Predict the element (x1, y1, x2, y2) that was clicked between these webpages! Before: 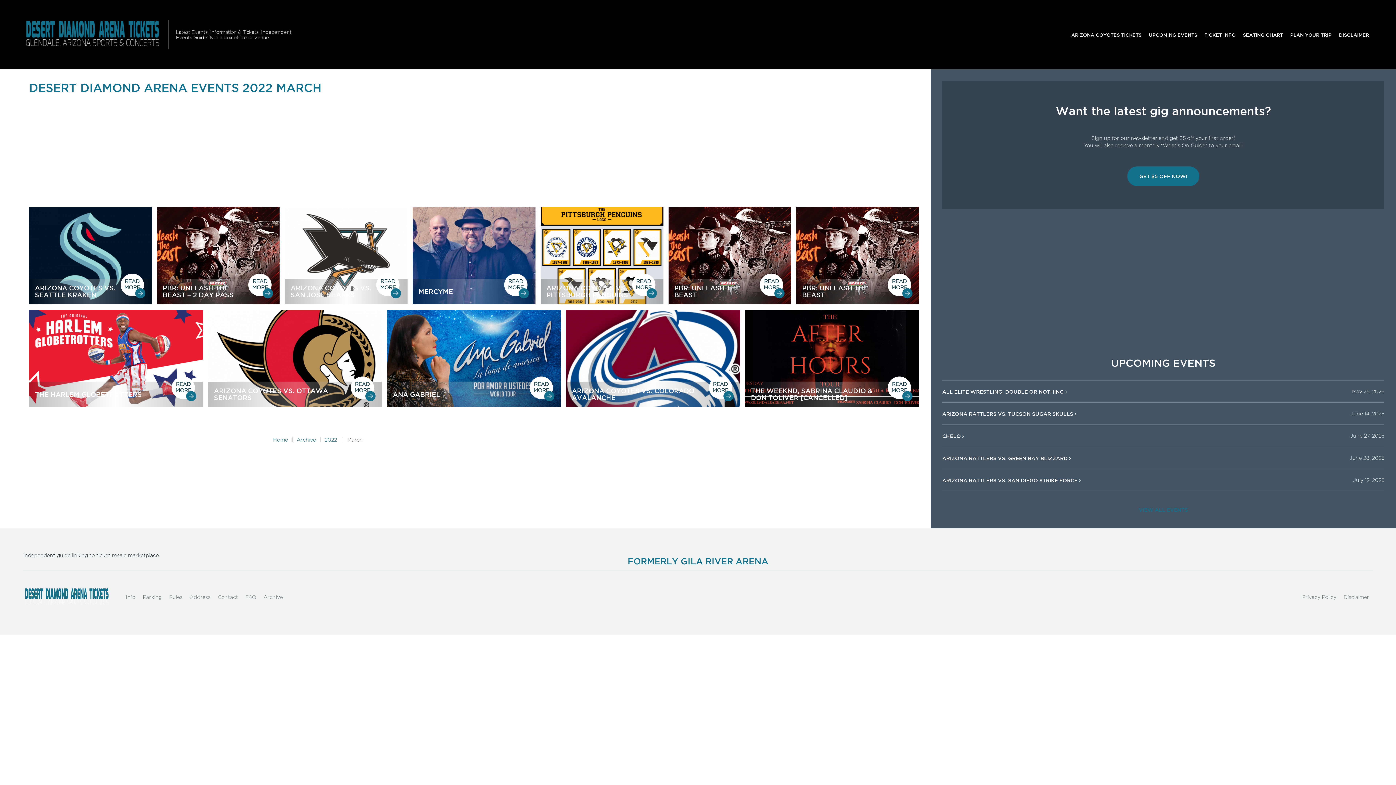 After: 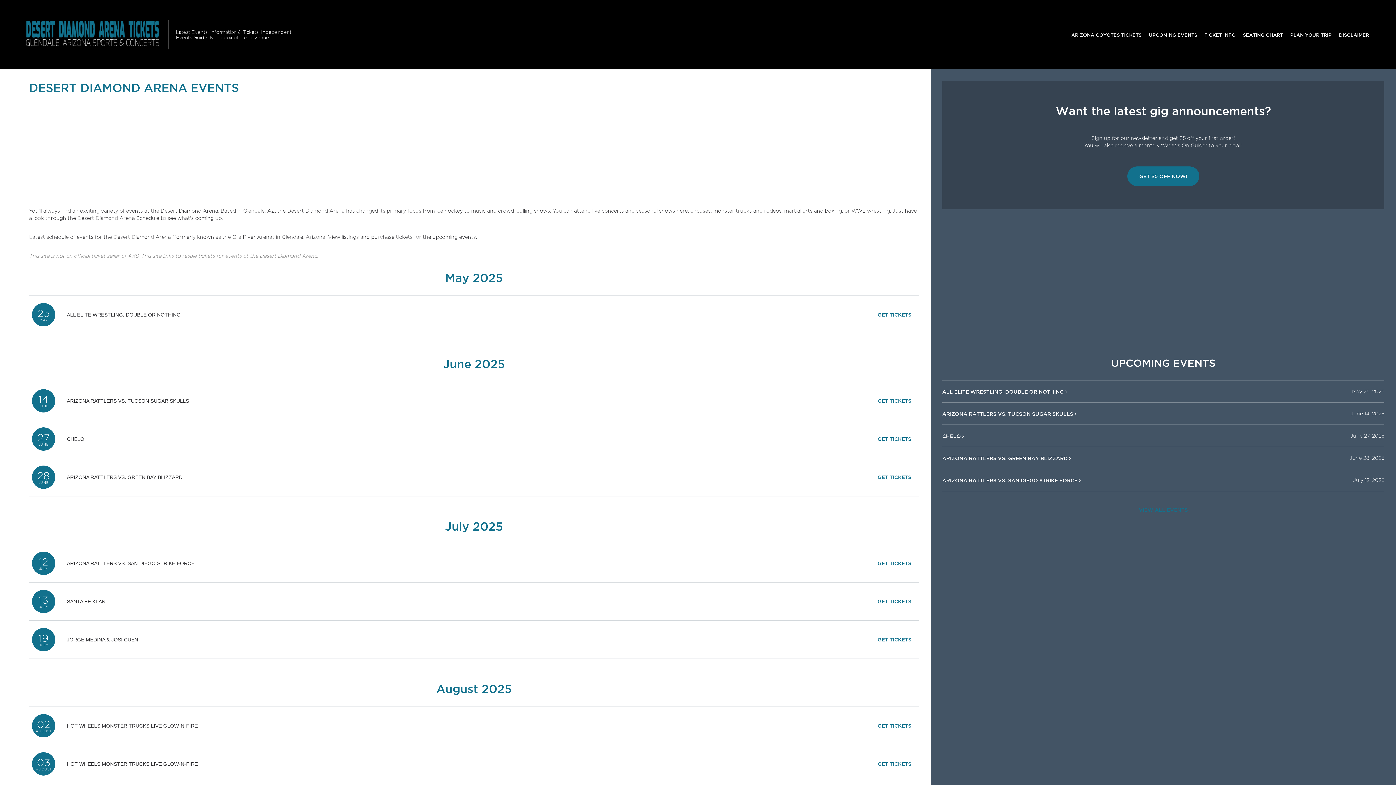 Action: bbox: (1145, 27, 1201, 41) label: UPCOMING EVENTS